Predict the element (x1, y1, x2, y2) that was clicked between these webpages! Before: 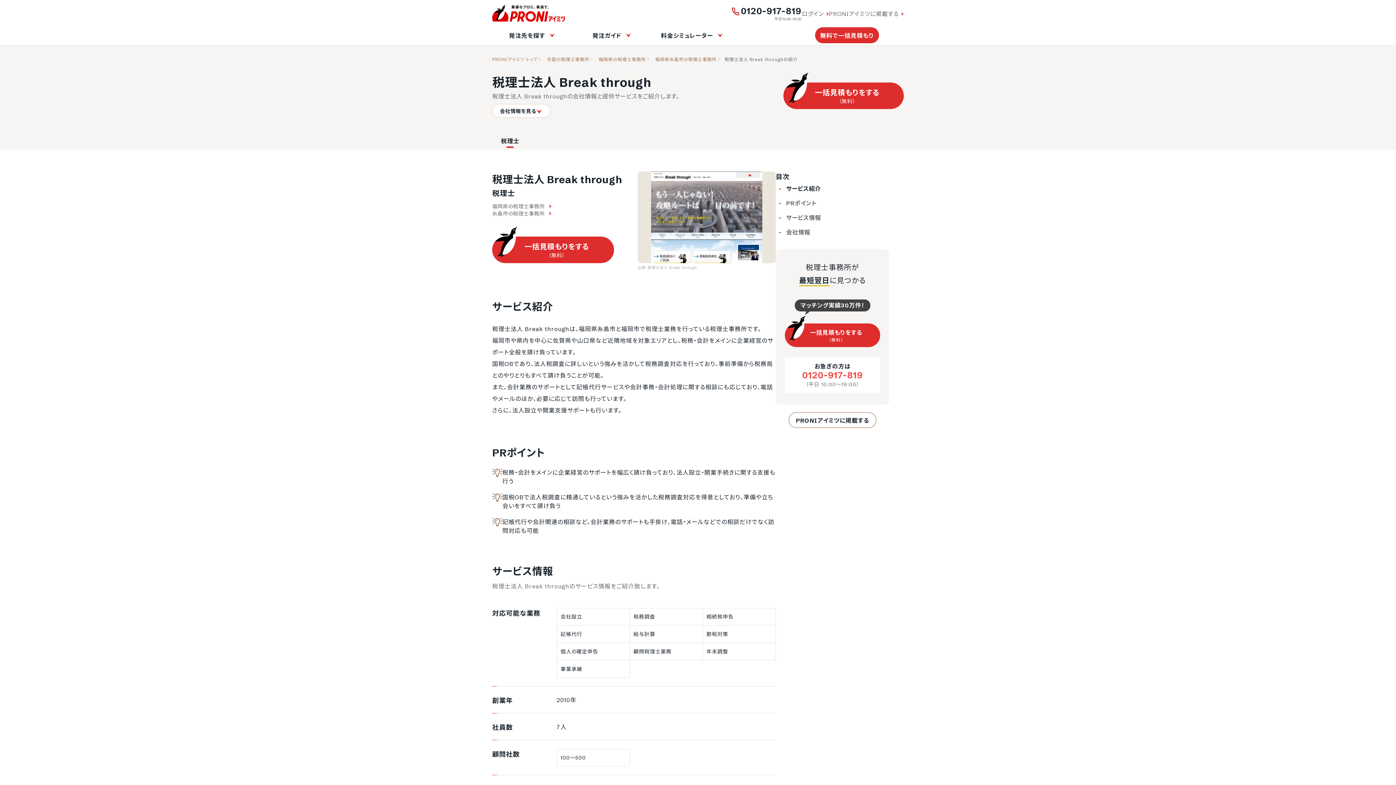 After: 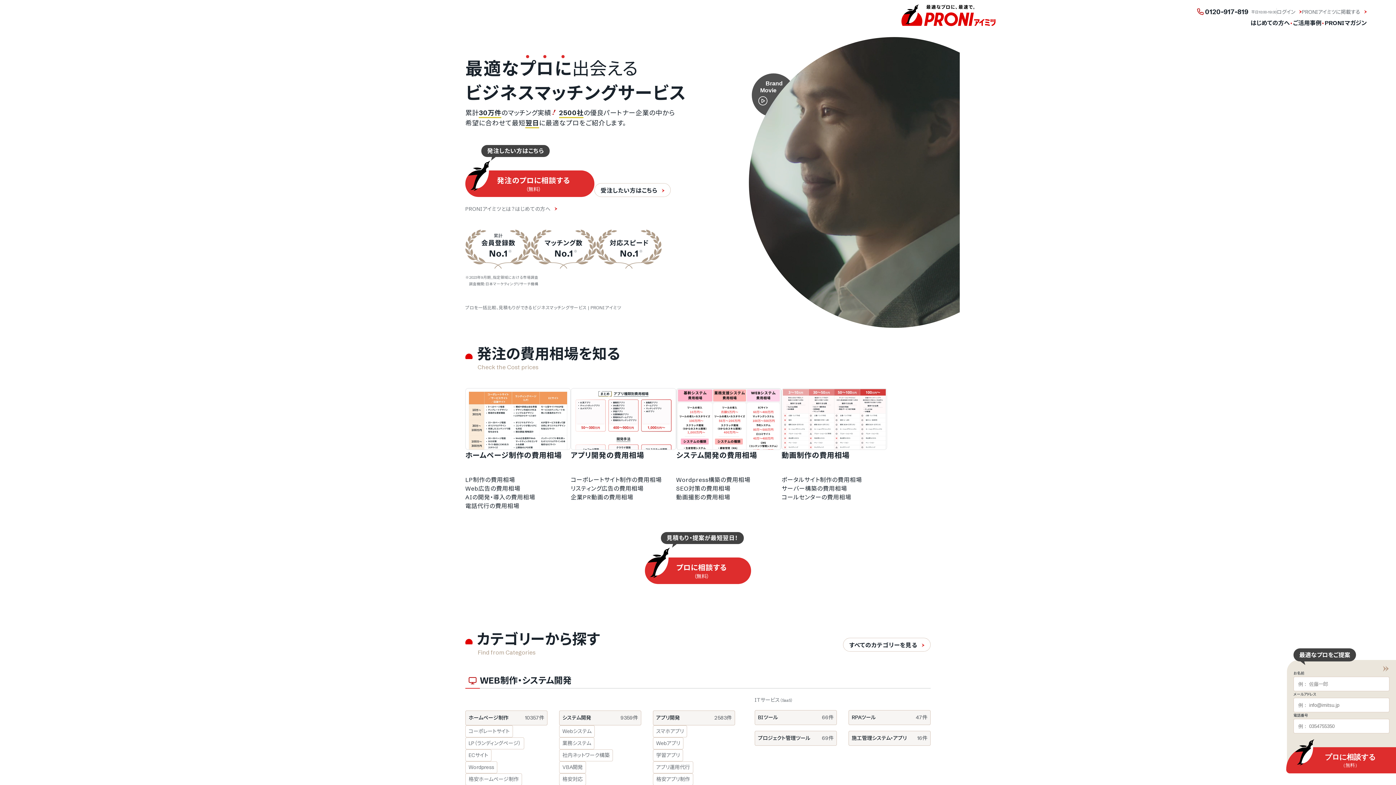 Action: bbox: (492, 56, 537, 62) label: PRONIアイミツ トップ